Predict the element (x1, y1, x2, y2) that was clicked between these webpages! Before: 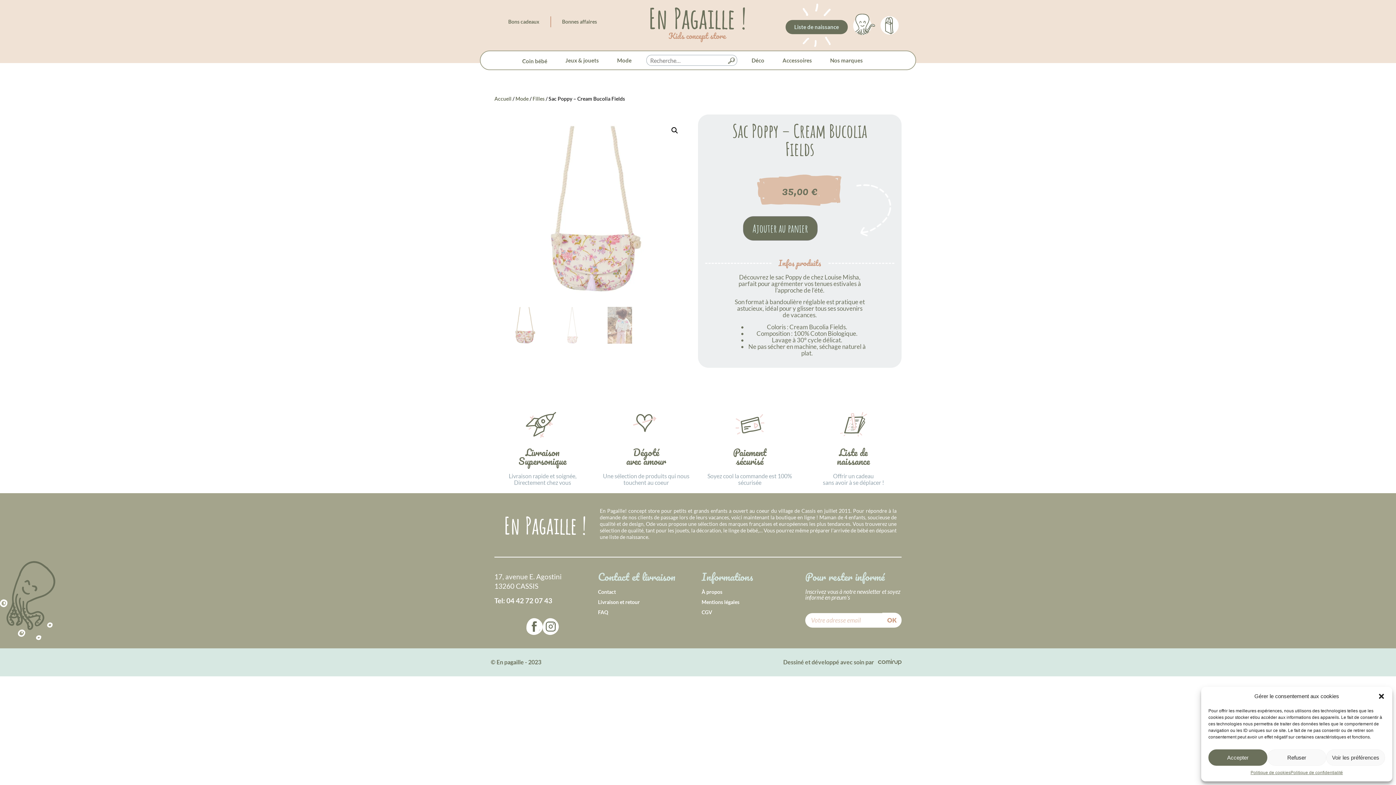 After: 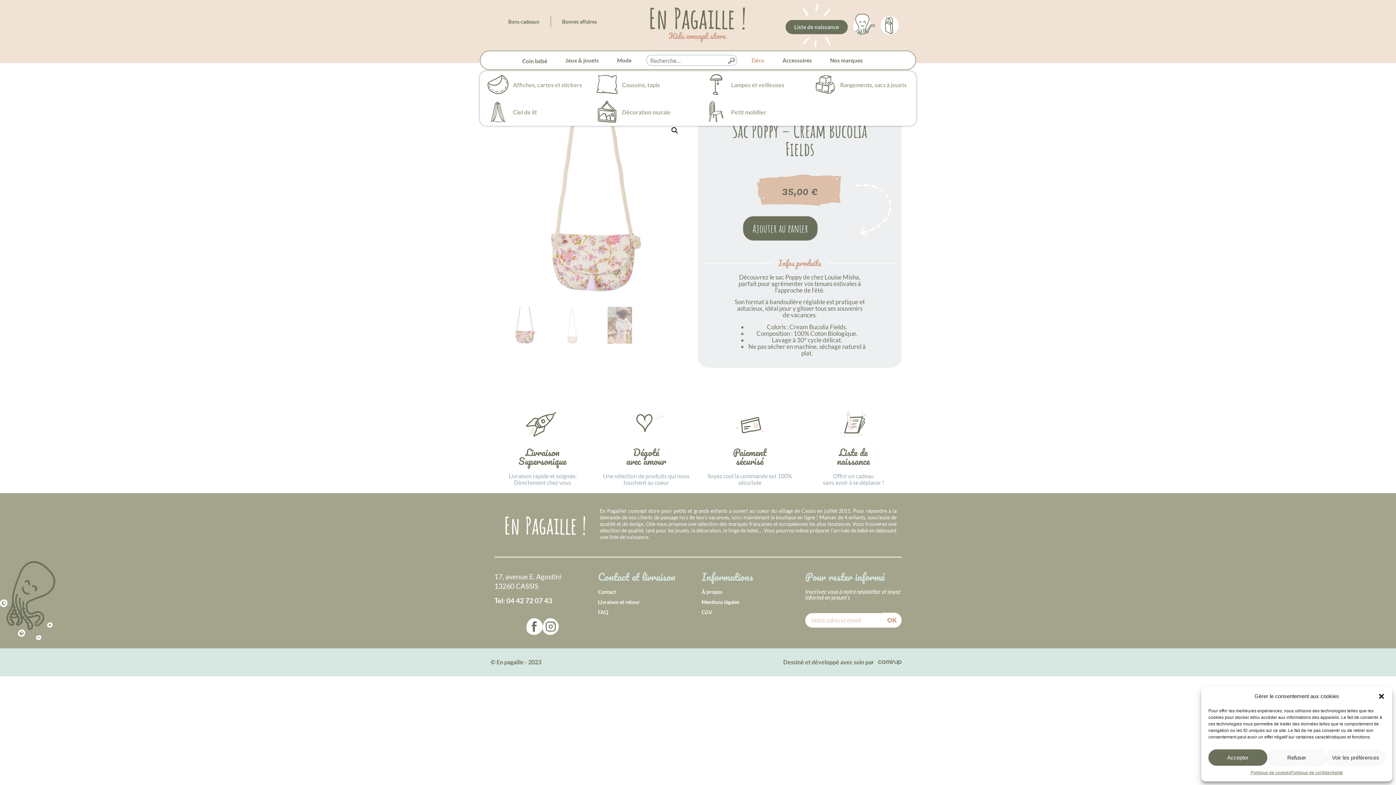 Action: bbox: (748, 56, 768, 64) label: Déco